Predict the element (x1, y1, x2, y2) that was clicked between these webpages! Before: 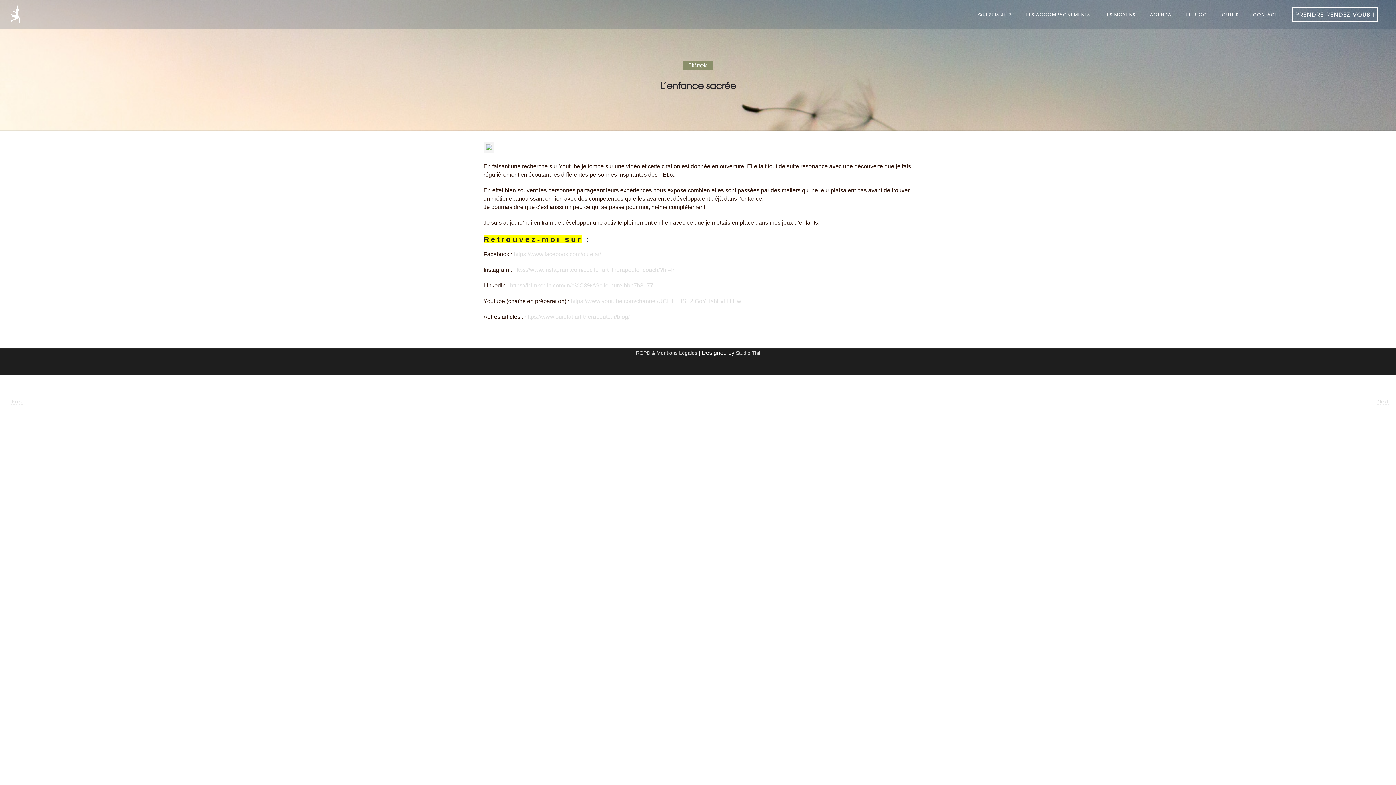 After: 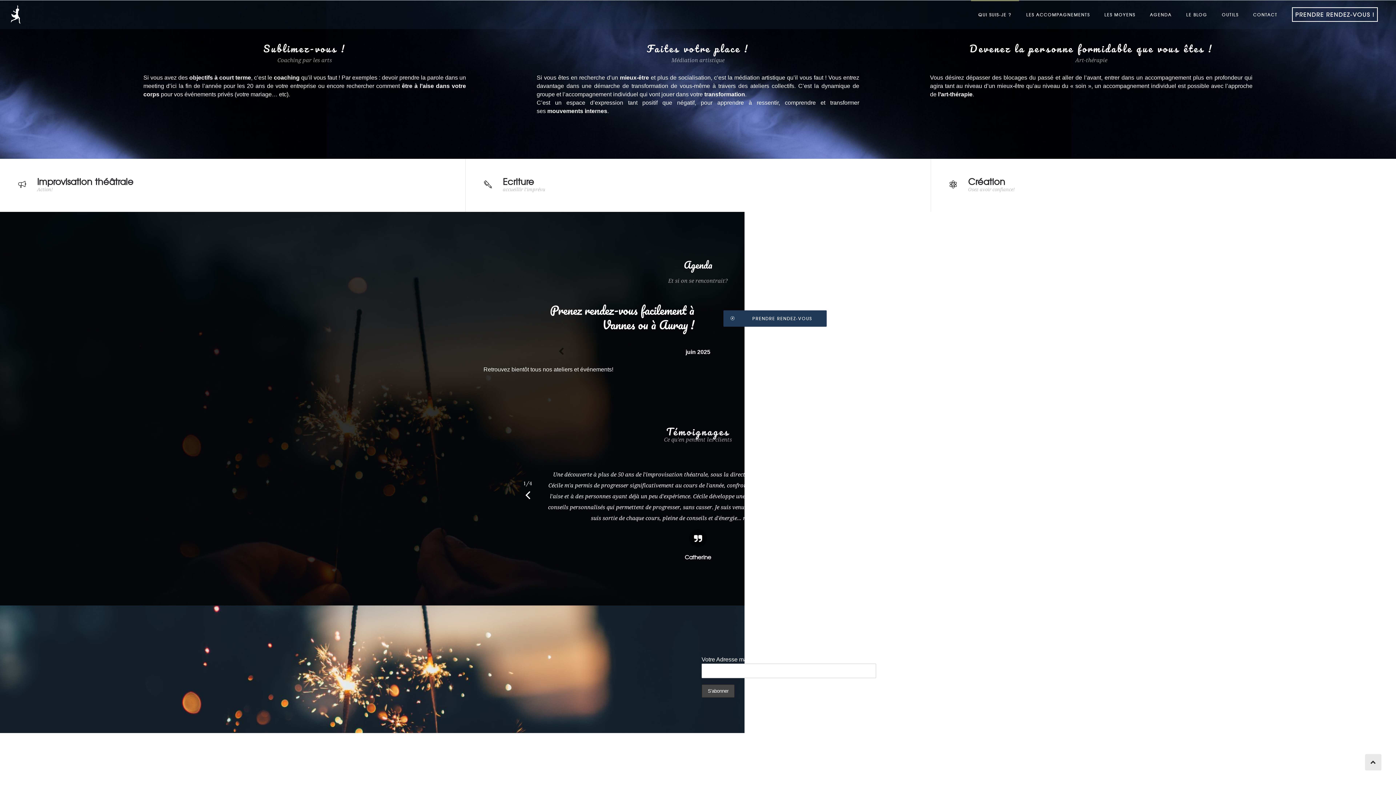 Action: bbox: (1019, 7, 1097, 21) label: LES ACCOMPAGNEMENTS